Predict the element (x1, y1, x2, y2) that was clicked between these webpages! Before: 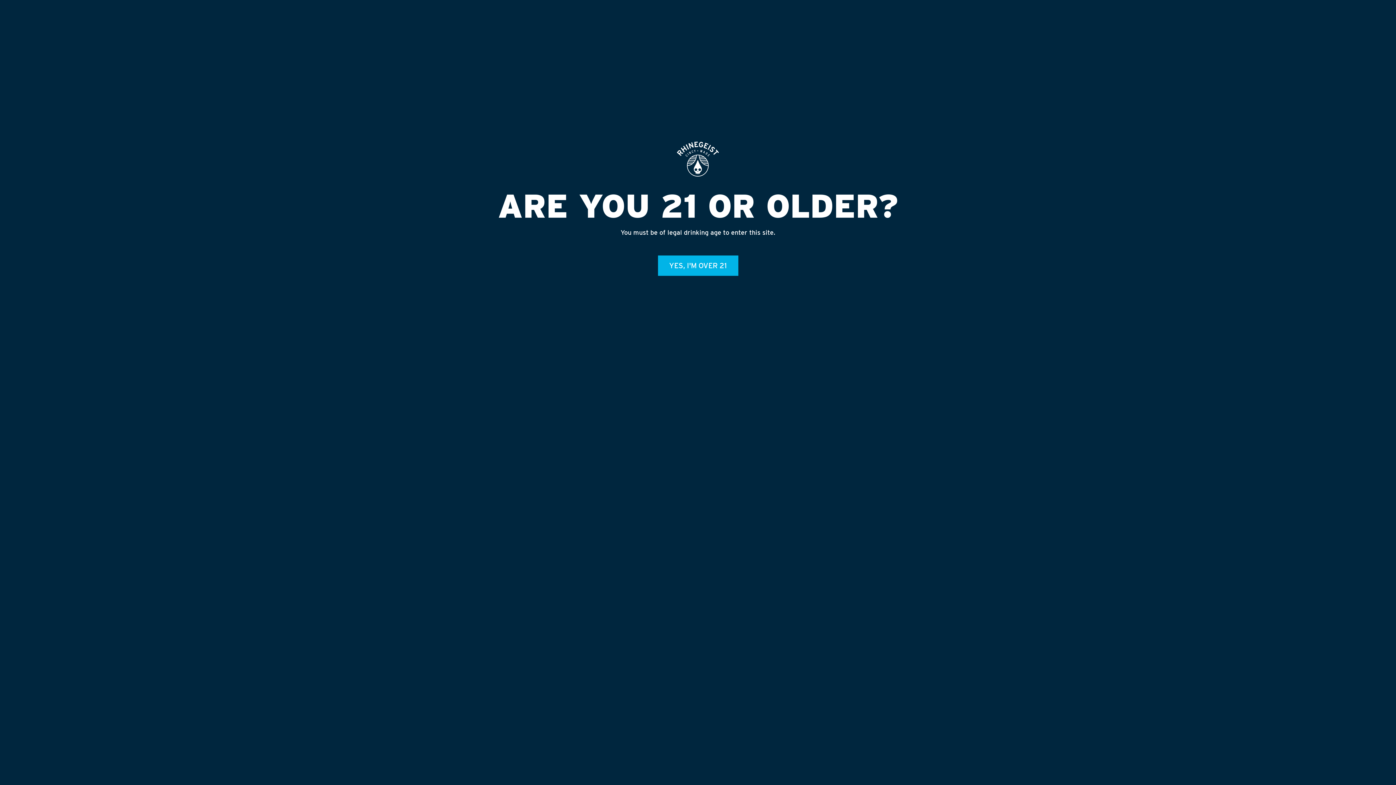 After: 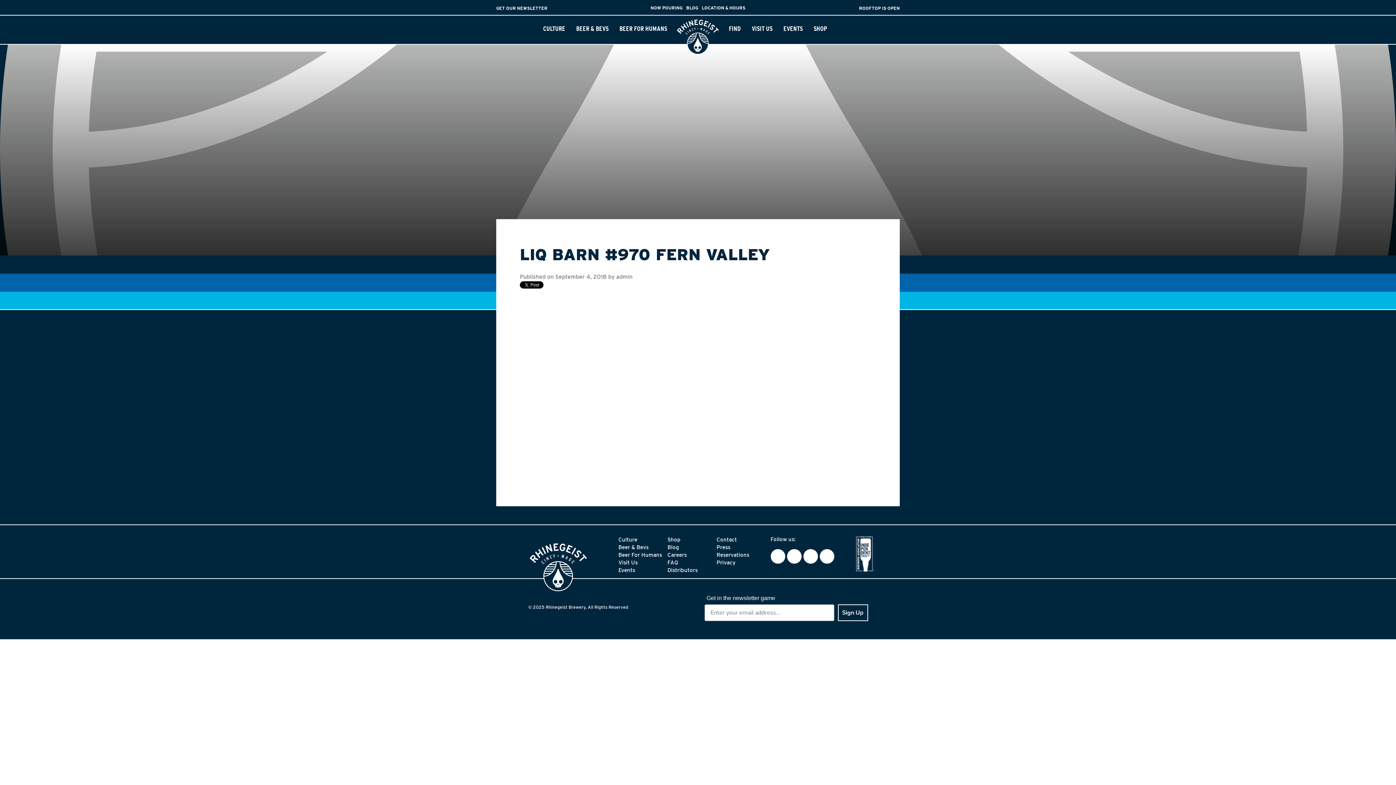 Action: bbox: (658, 255, 738, 275) label: YES, I'M OVER 21